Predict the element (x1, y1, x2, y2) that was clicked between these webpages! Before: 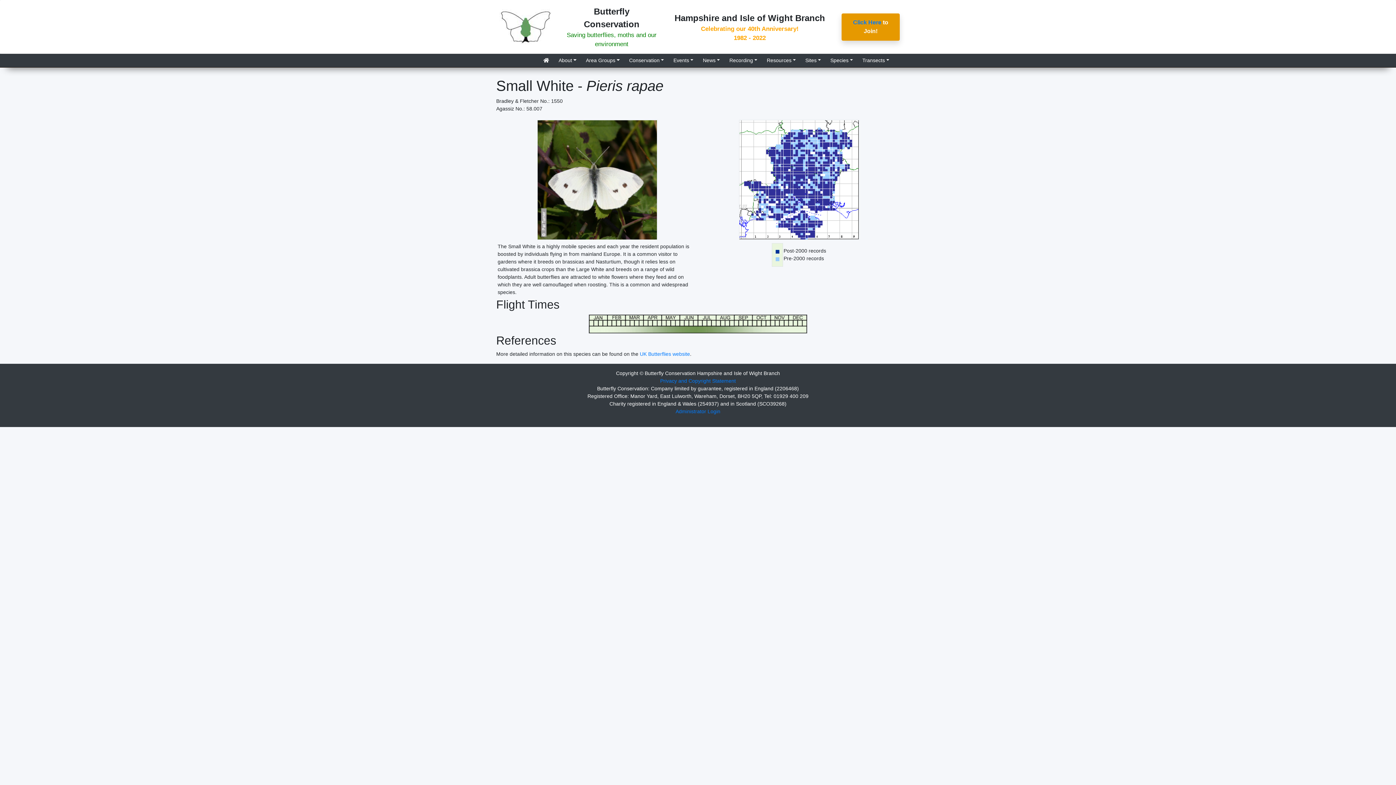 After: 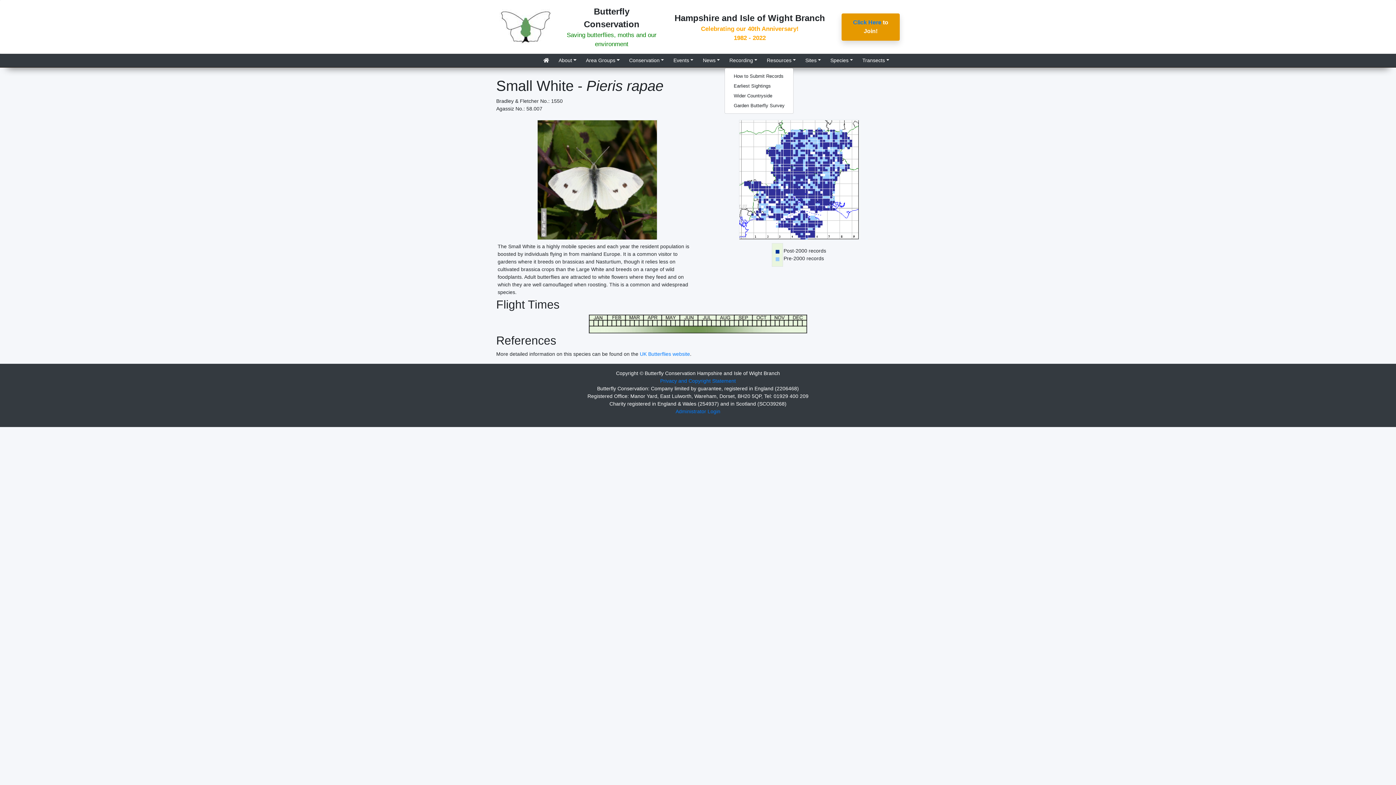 Action: bbox: (726, 53, 760, 67) label: Recording